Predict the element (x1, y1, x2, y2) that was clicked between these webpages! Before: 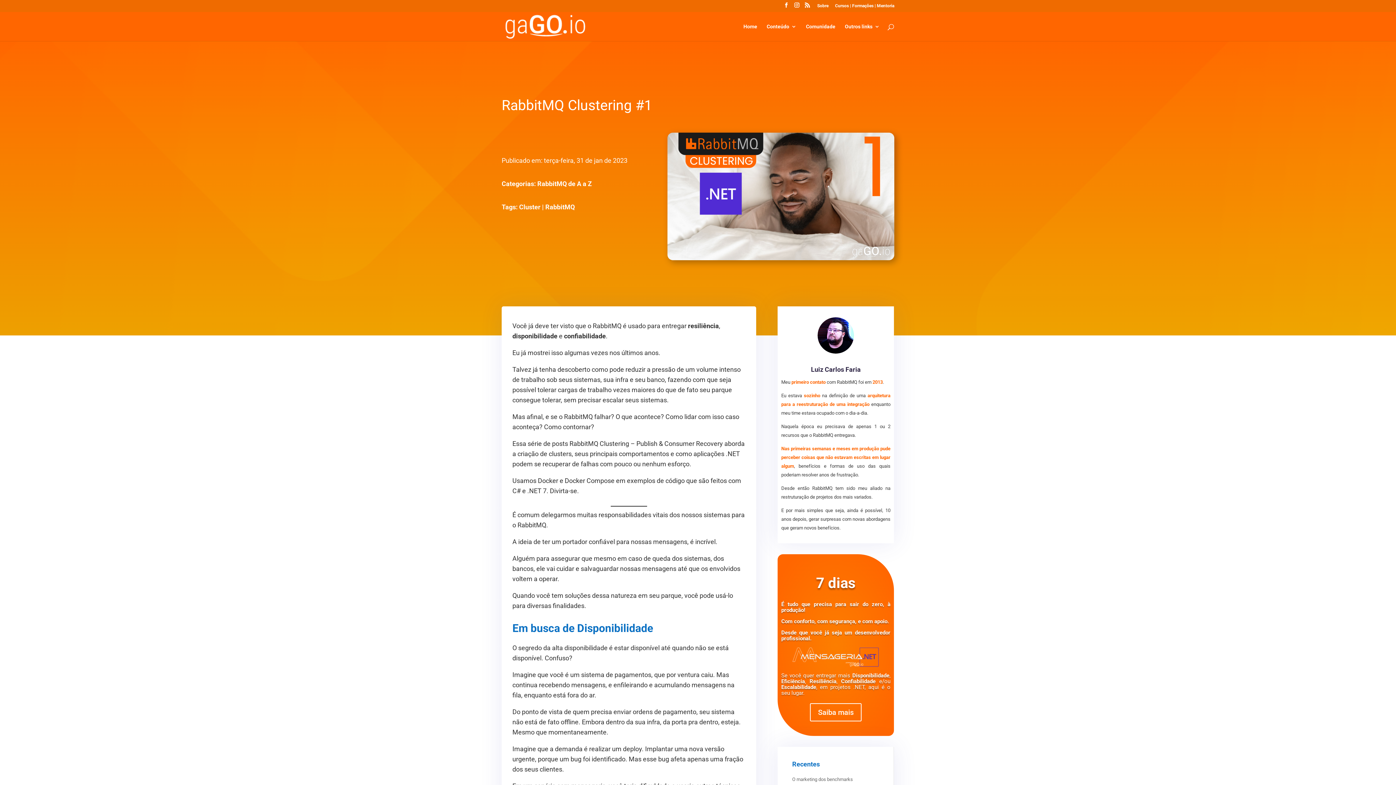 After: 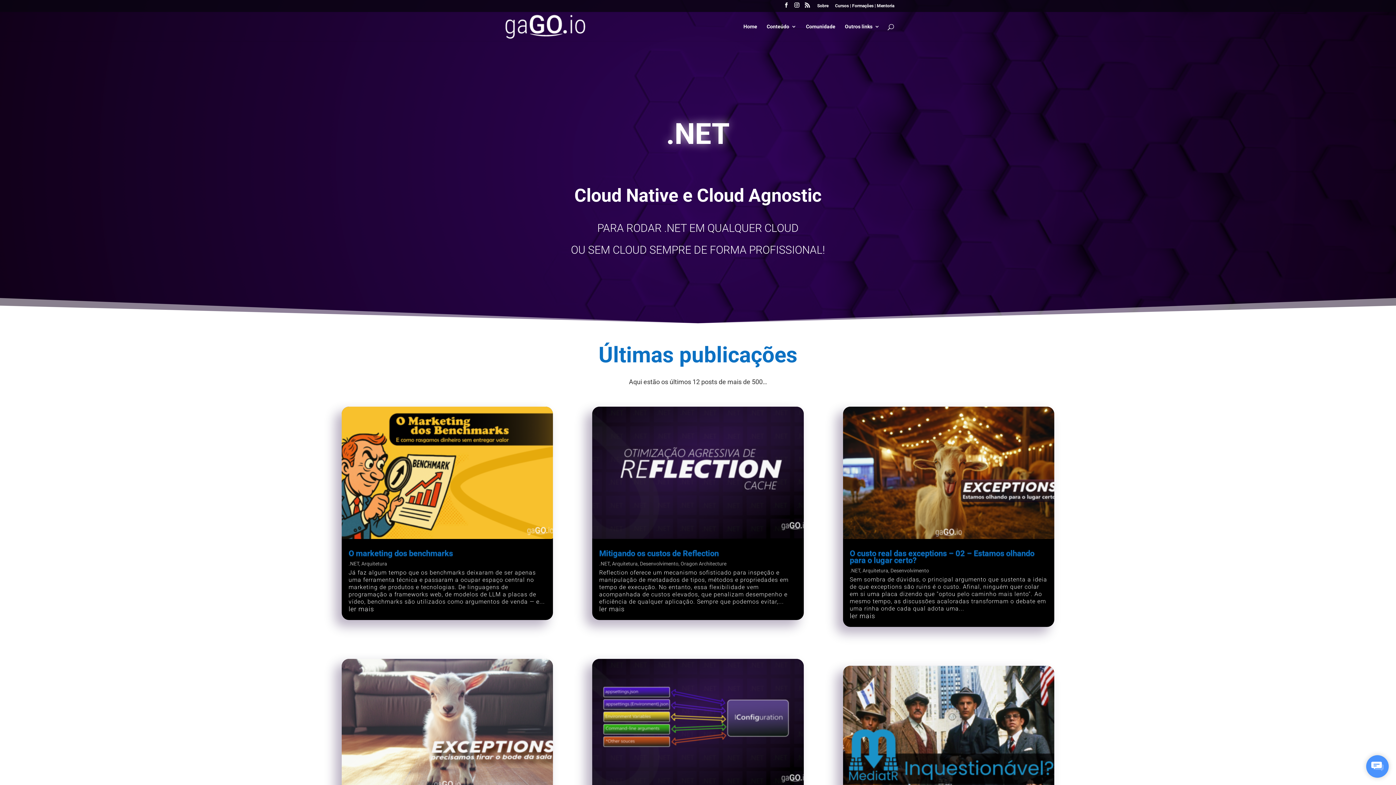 Action: bbox: (503, 21, 587, 29)